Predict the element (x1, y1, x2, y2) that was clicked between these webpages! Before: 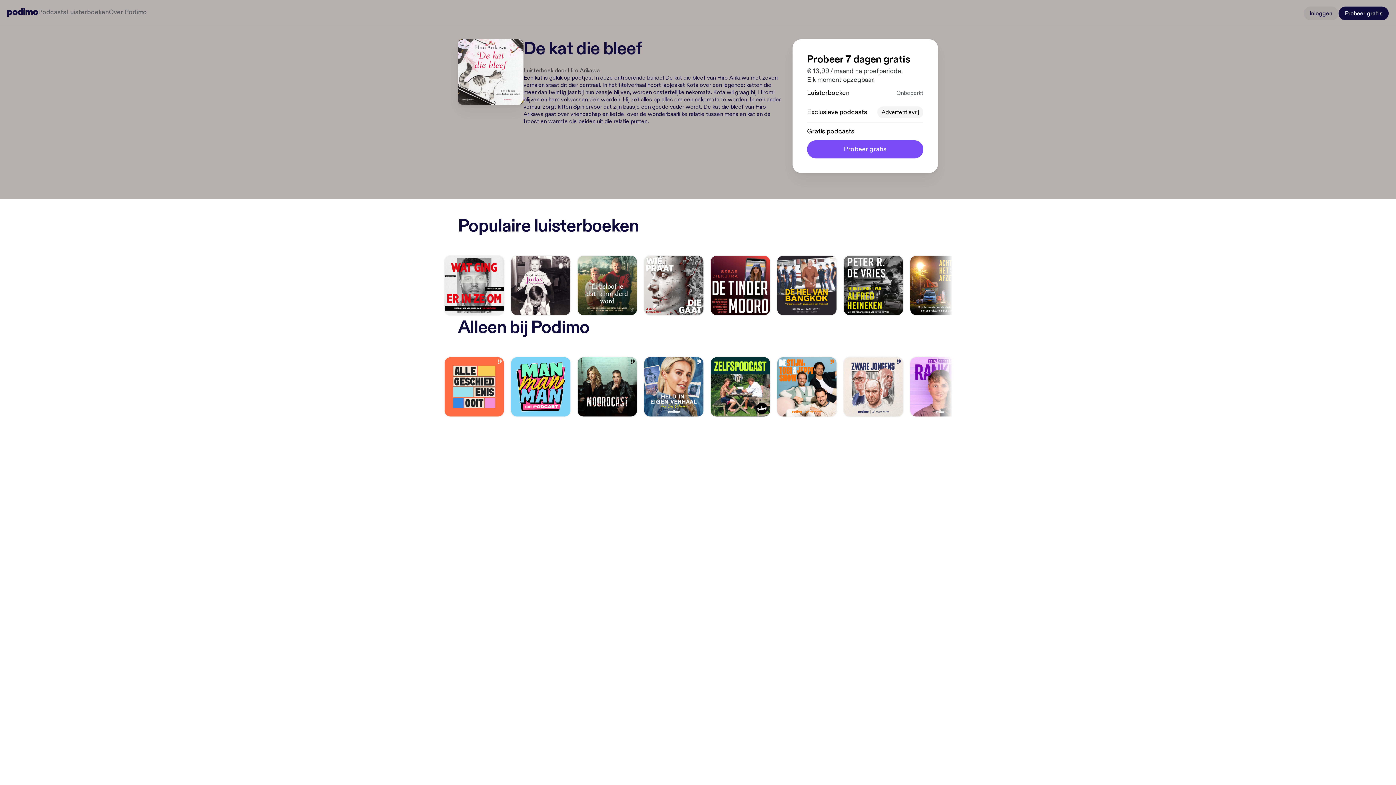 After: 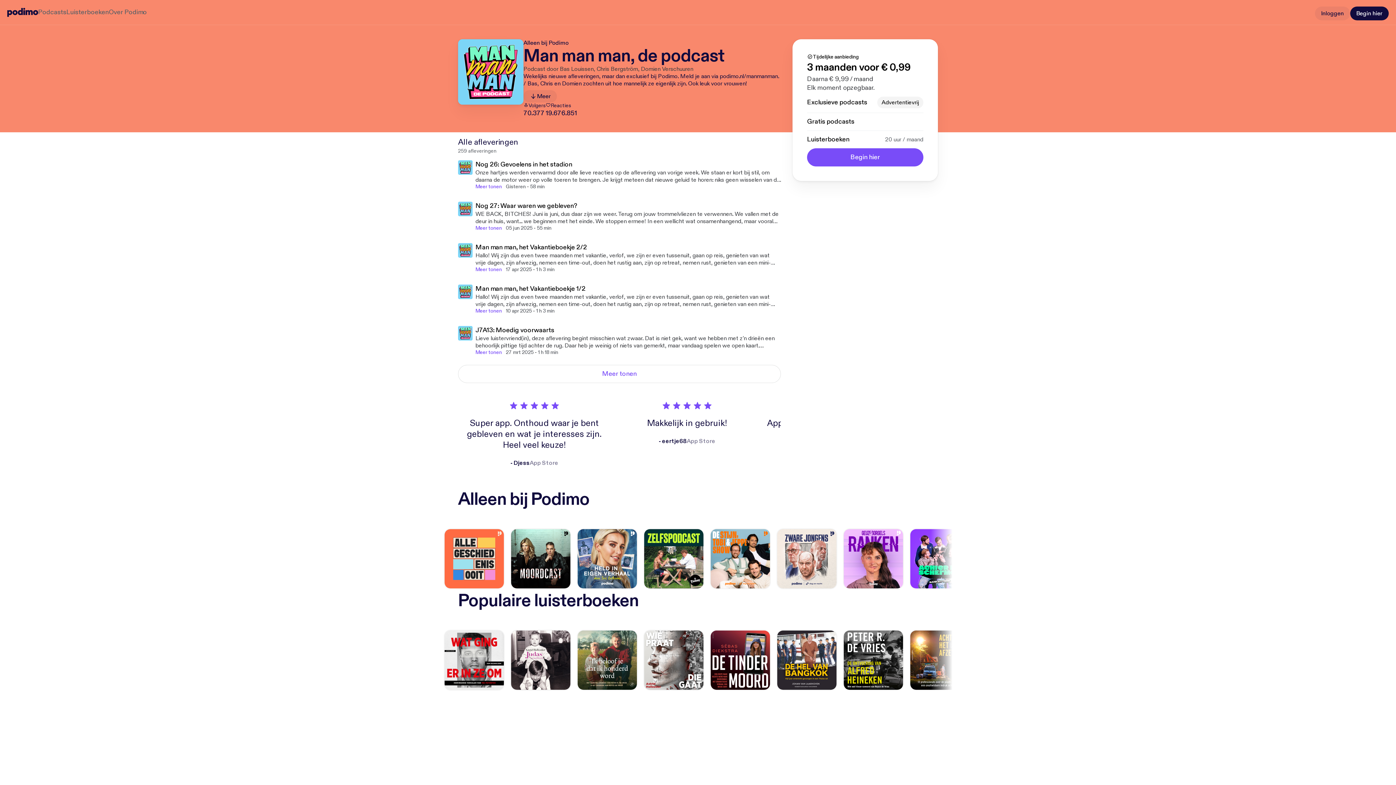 Action: bbox: (511, 357, 570, 416)